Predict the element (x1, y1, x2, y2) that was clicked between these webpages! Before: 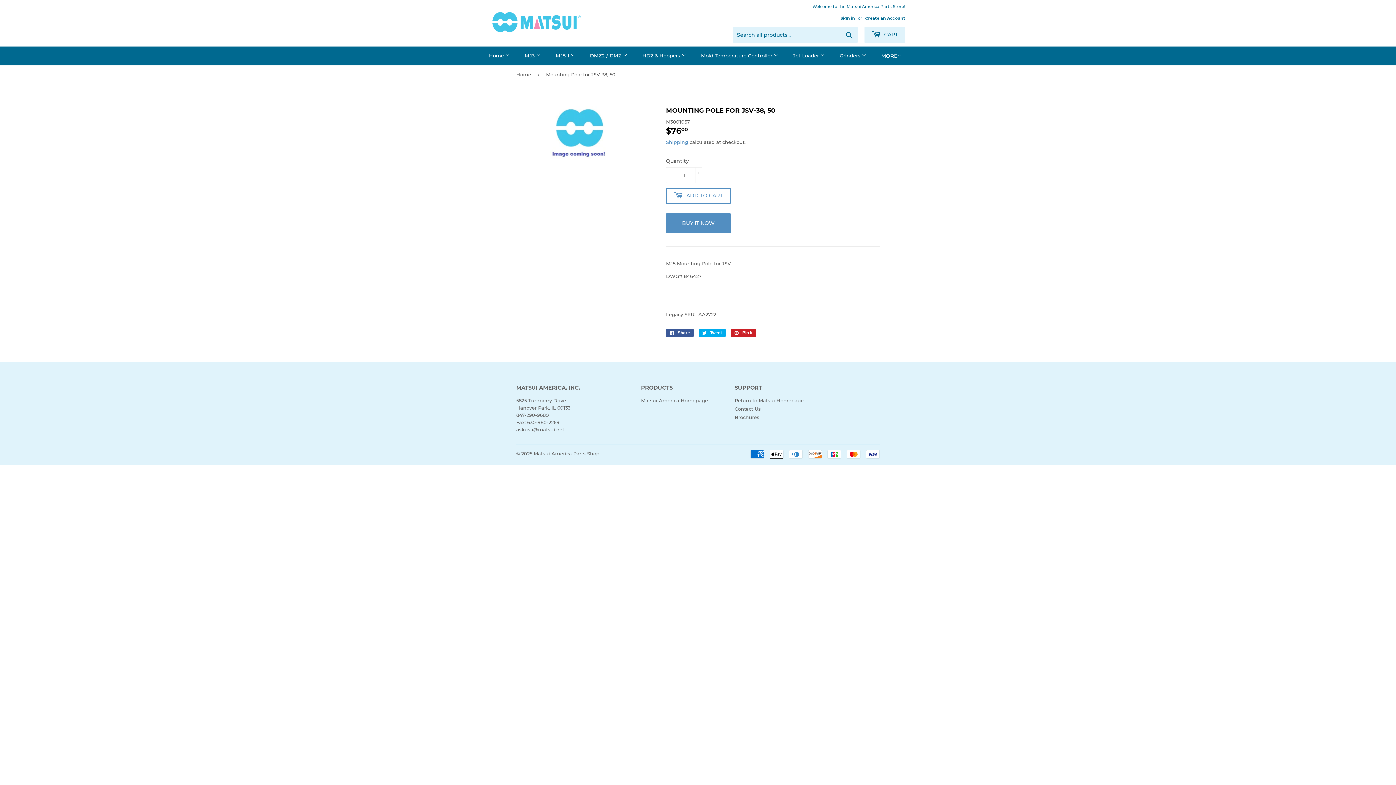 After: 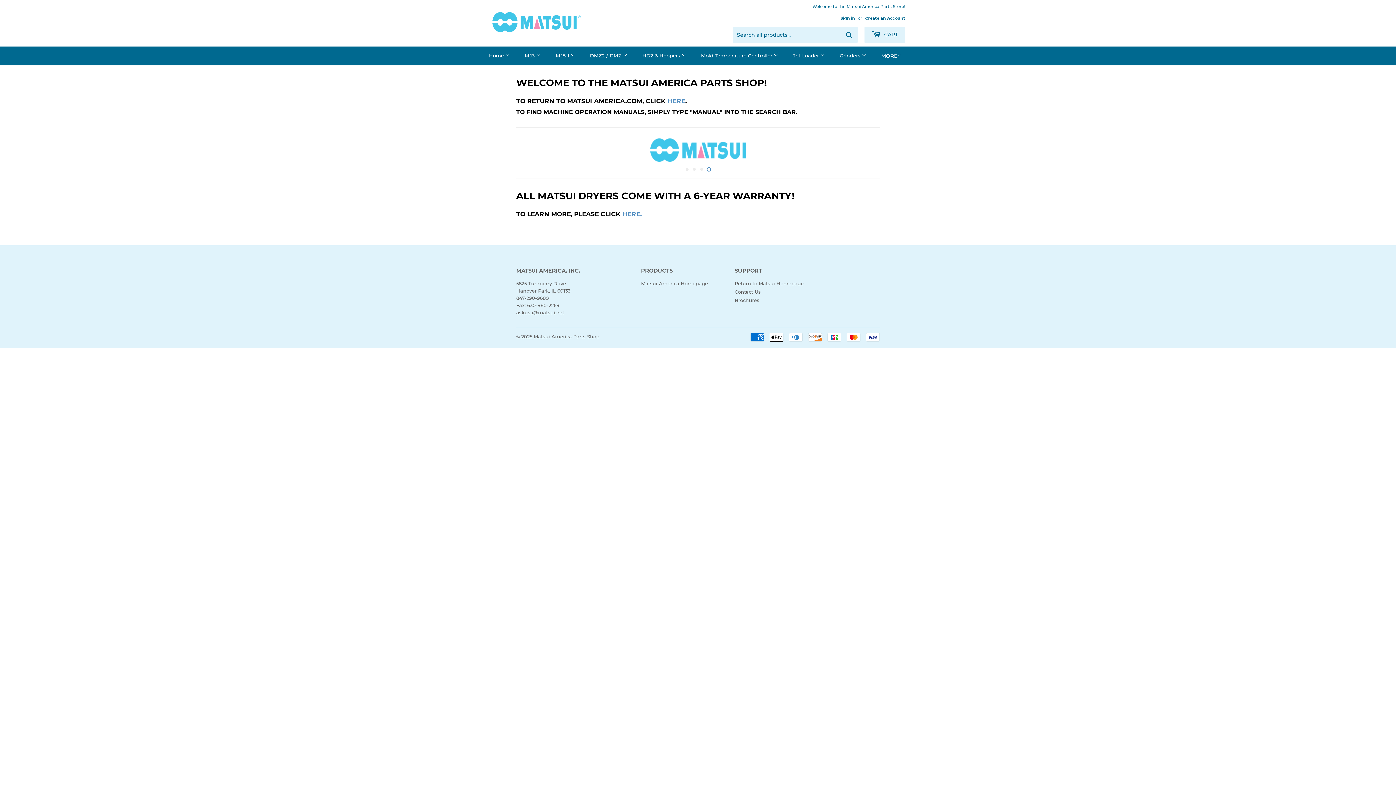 Action: bbox: (516, 65, 533, 83) label: Home